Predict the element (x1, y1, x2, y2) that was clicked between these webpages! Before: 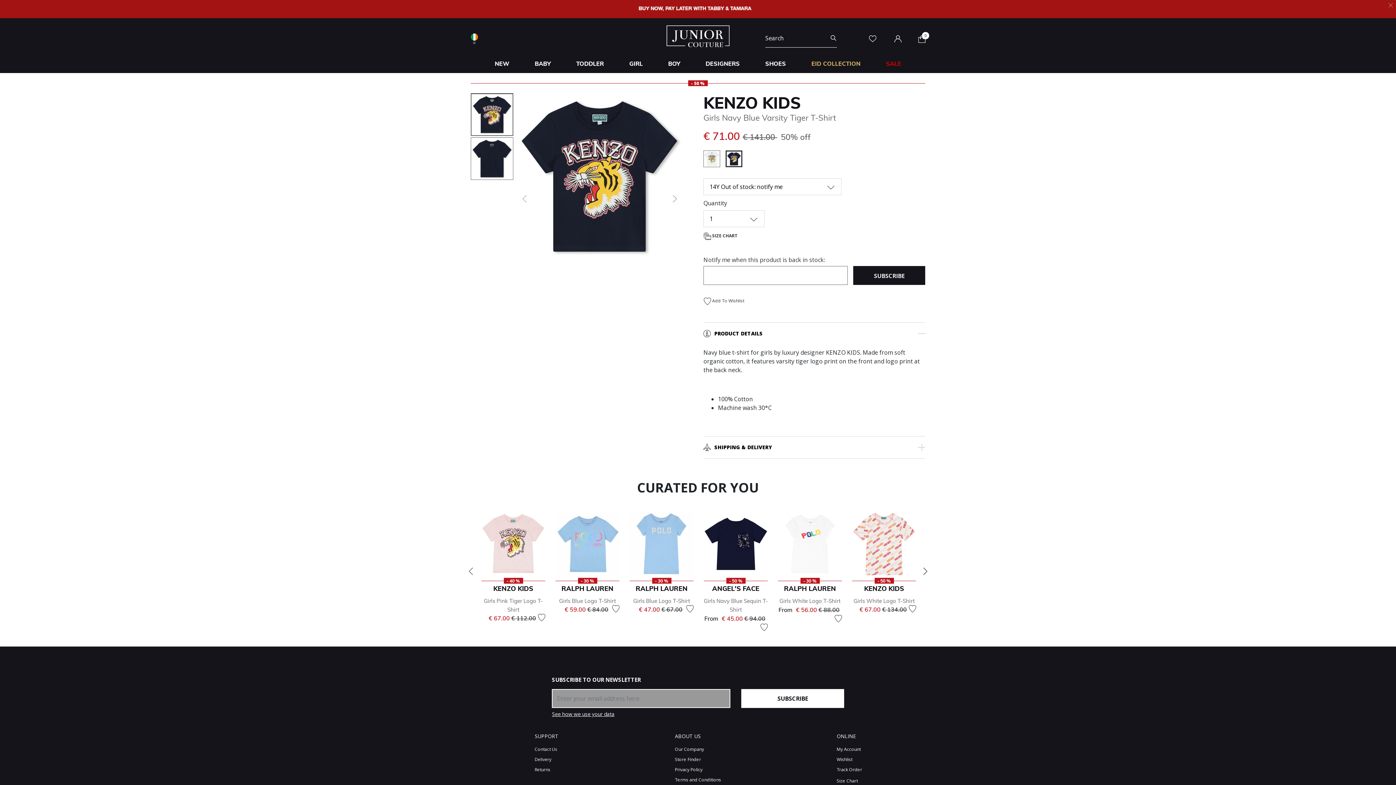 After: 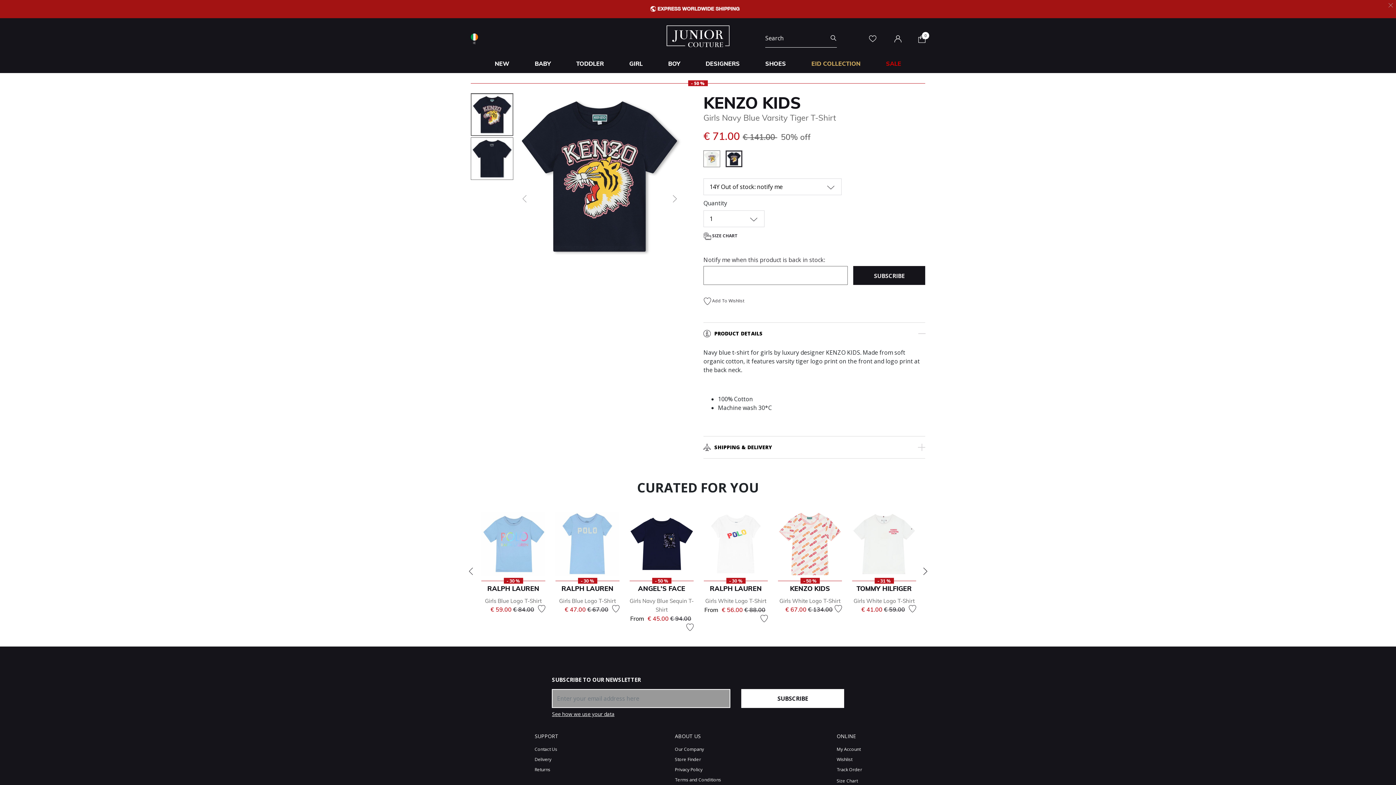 Action: bbox: (920, 566, 930, 577) label: Next